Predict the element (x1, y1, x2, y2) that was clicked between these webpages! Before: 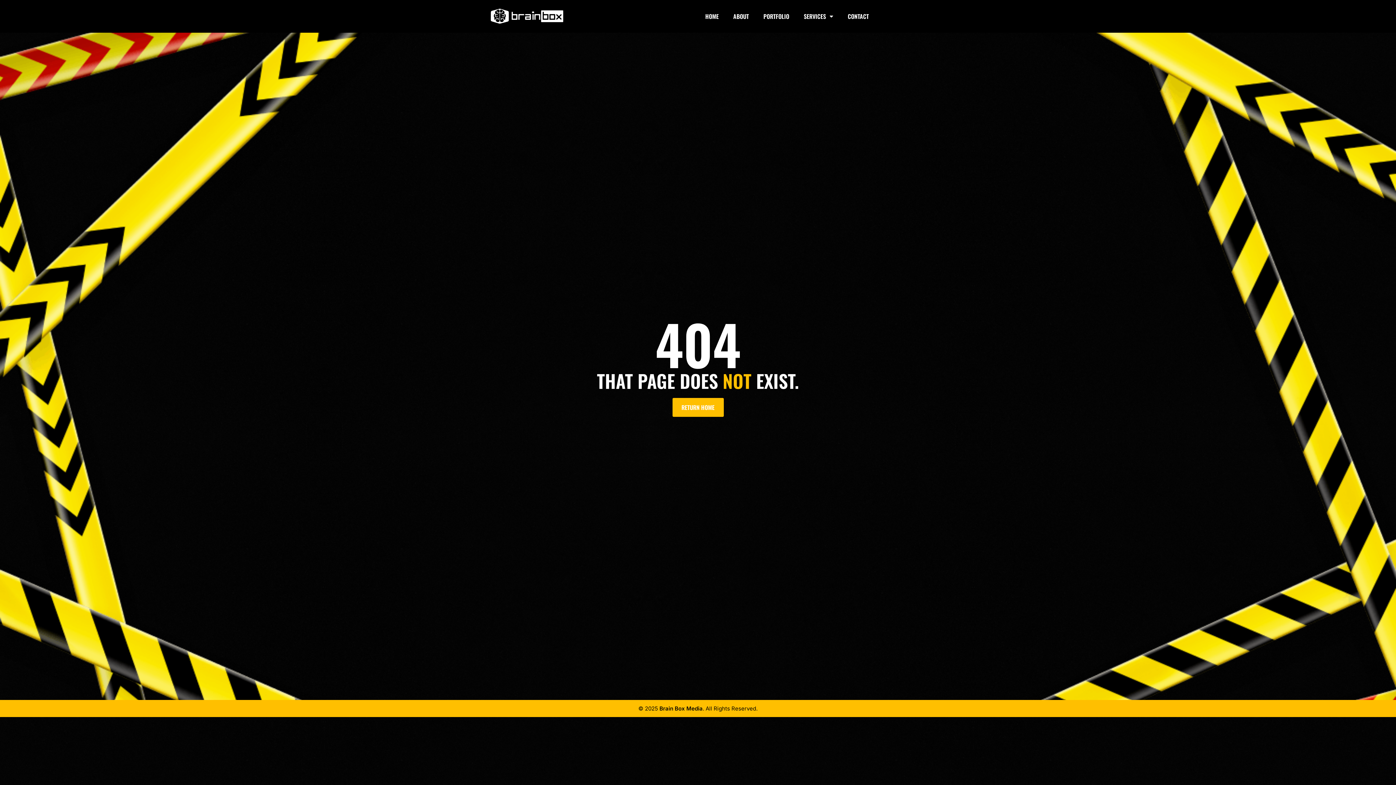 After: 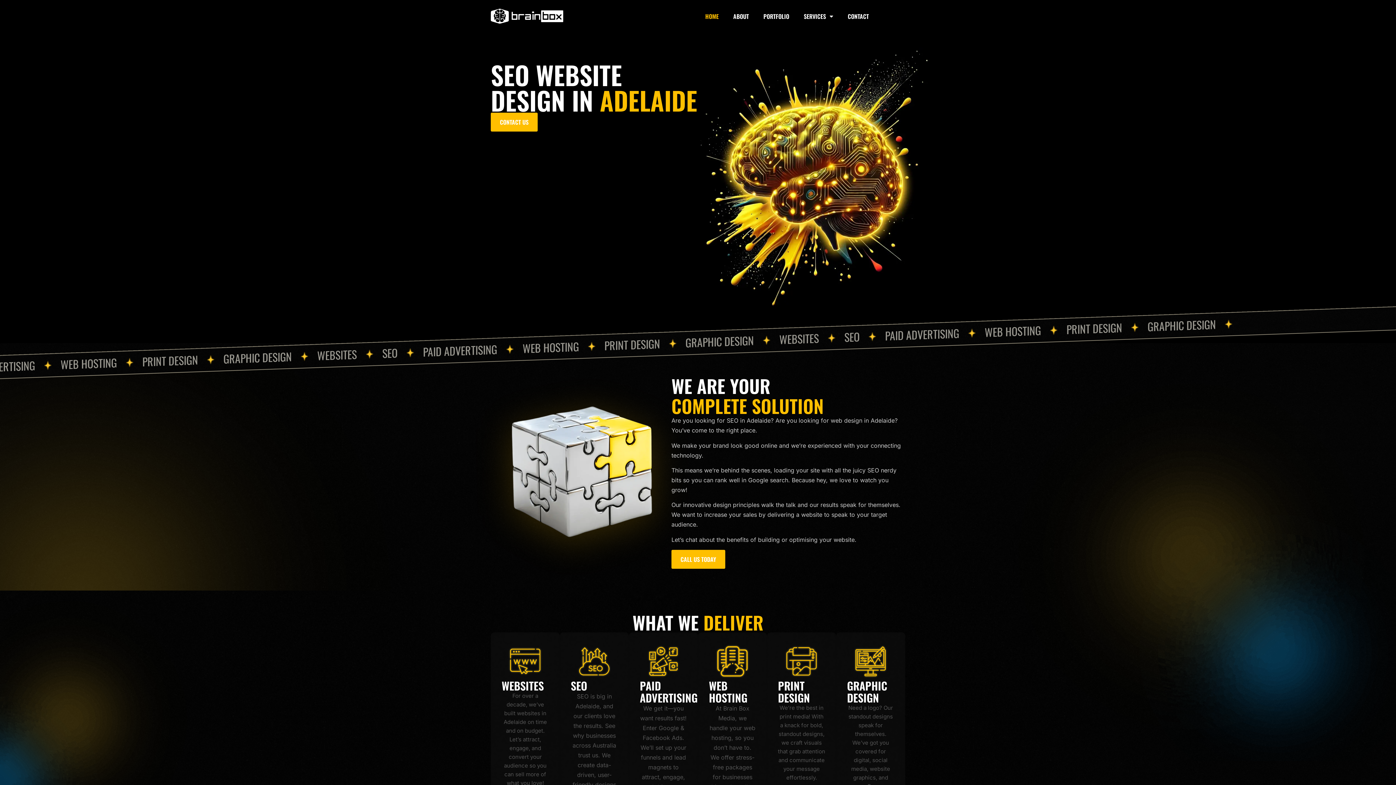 Action: bbox: (698, 8, 726, 24) label: HOME